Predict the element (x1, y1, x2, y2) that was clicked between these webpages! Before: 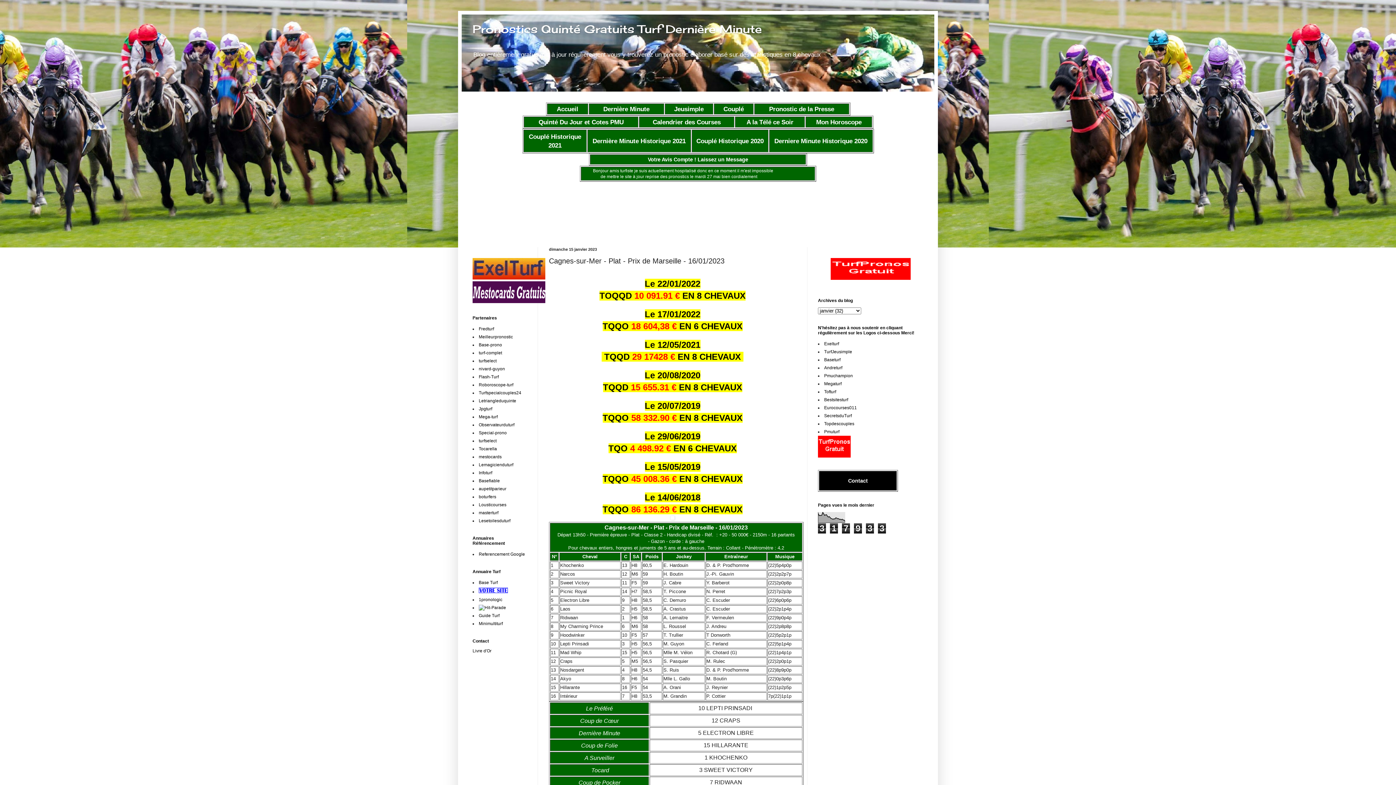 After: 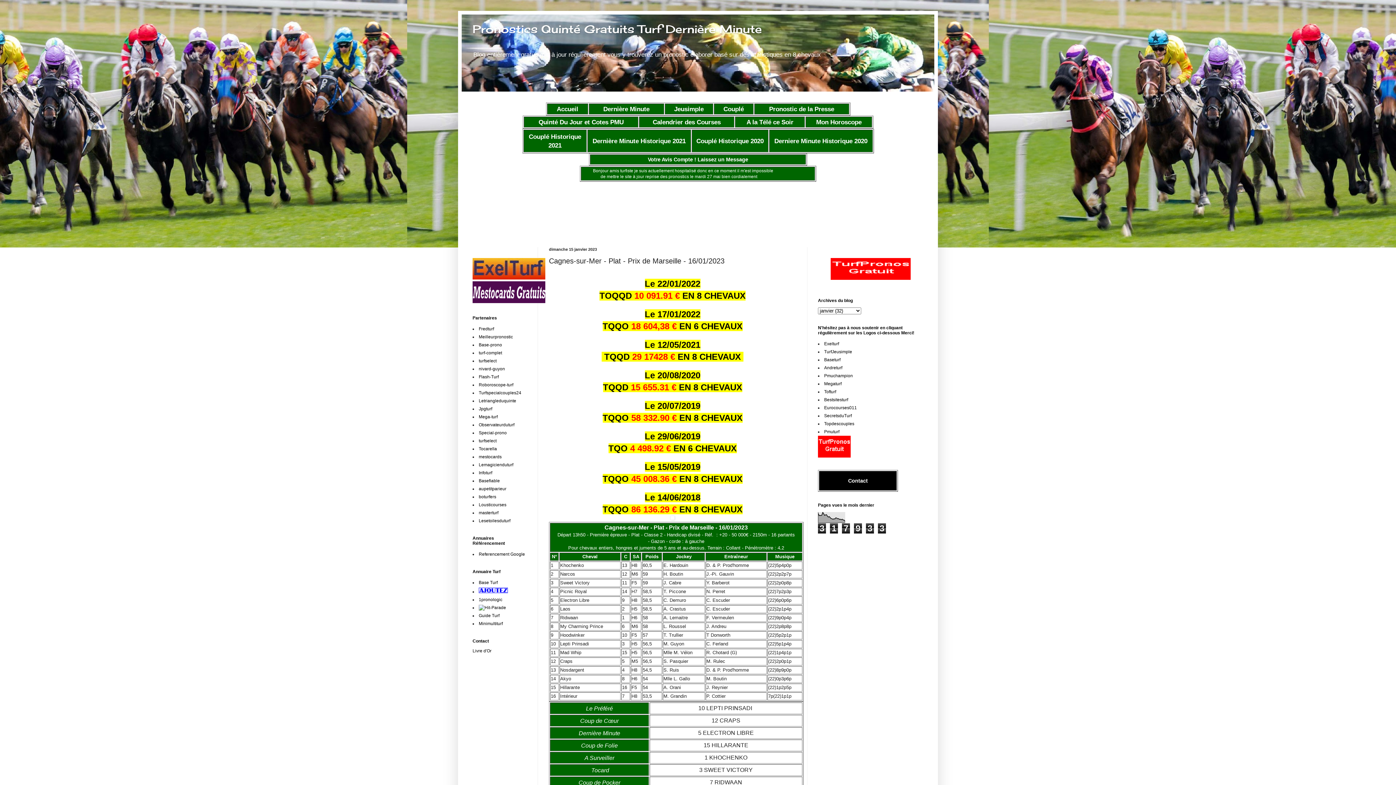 Action: bbox: (472, 299, 545, 304)